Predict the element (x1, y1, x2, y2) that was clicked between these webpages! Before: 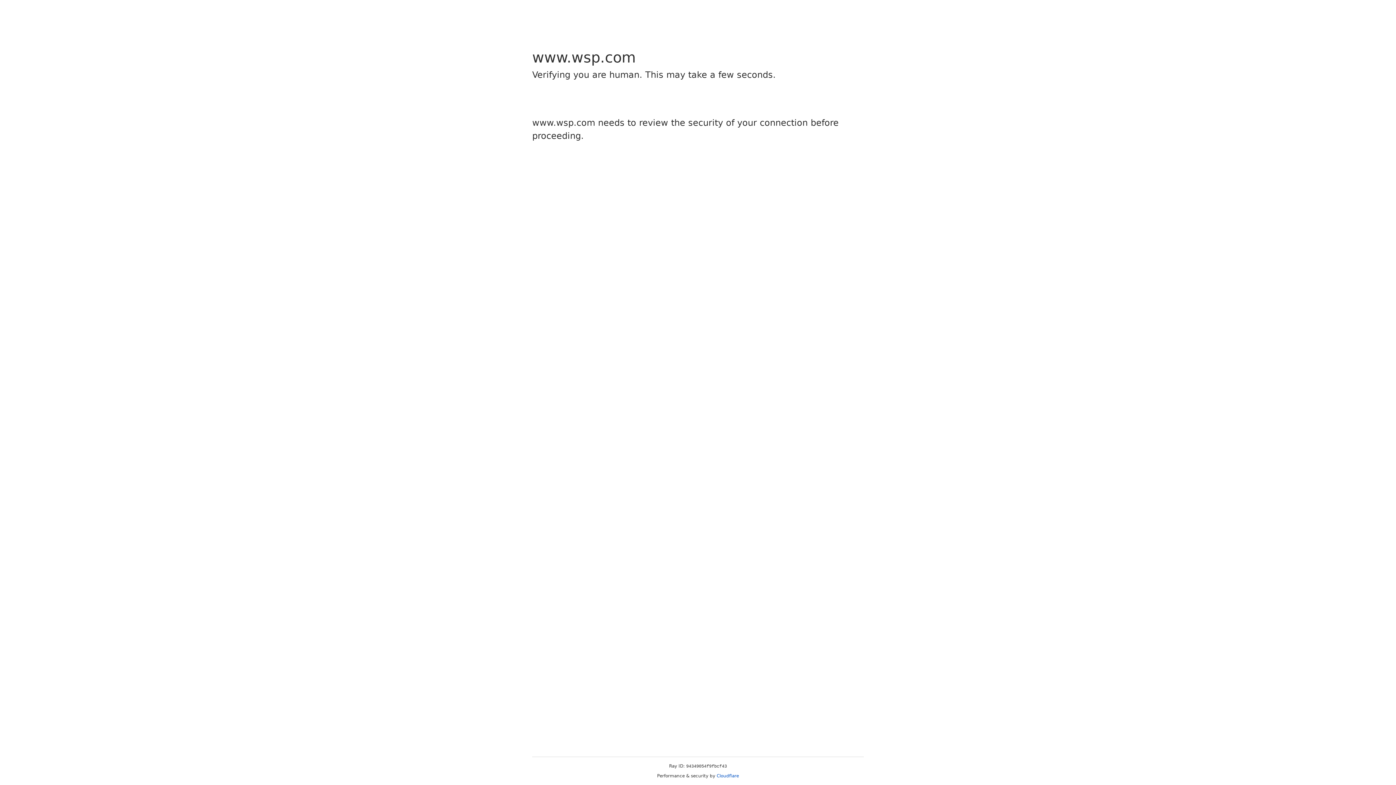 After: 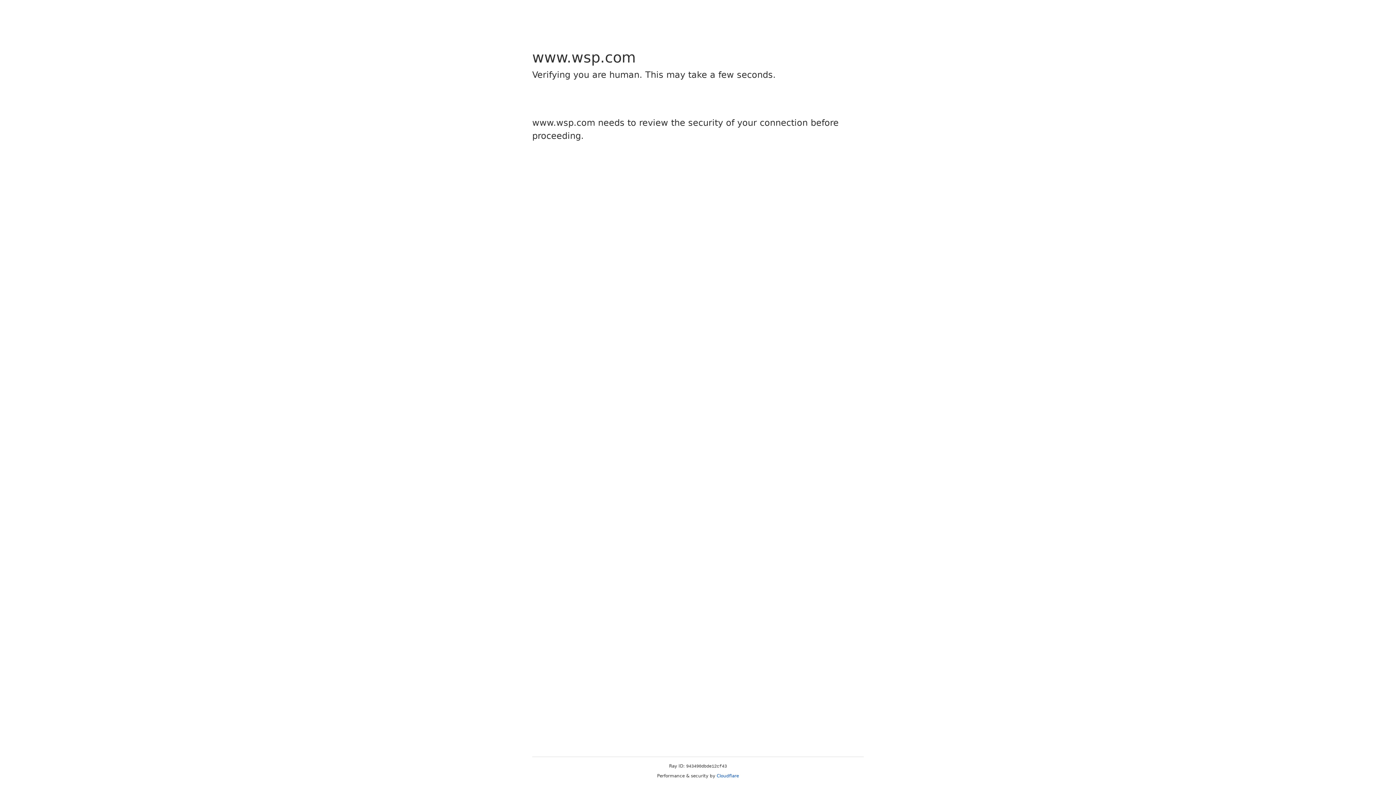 Action: bbox: (716, 773, 739, 778) label: Cloudflare